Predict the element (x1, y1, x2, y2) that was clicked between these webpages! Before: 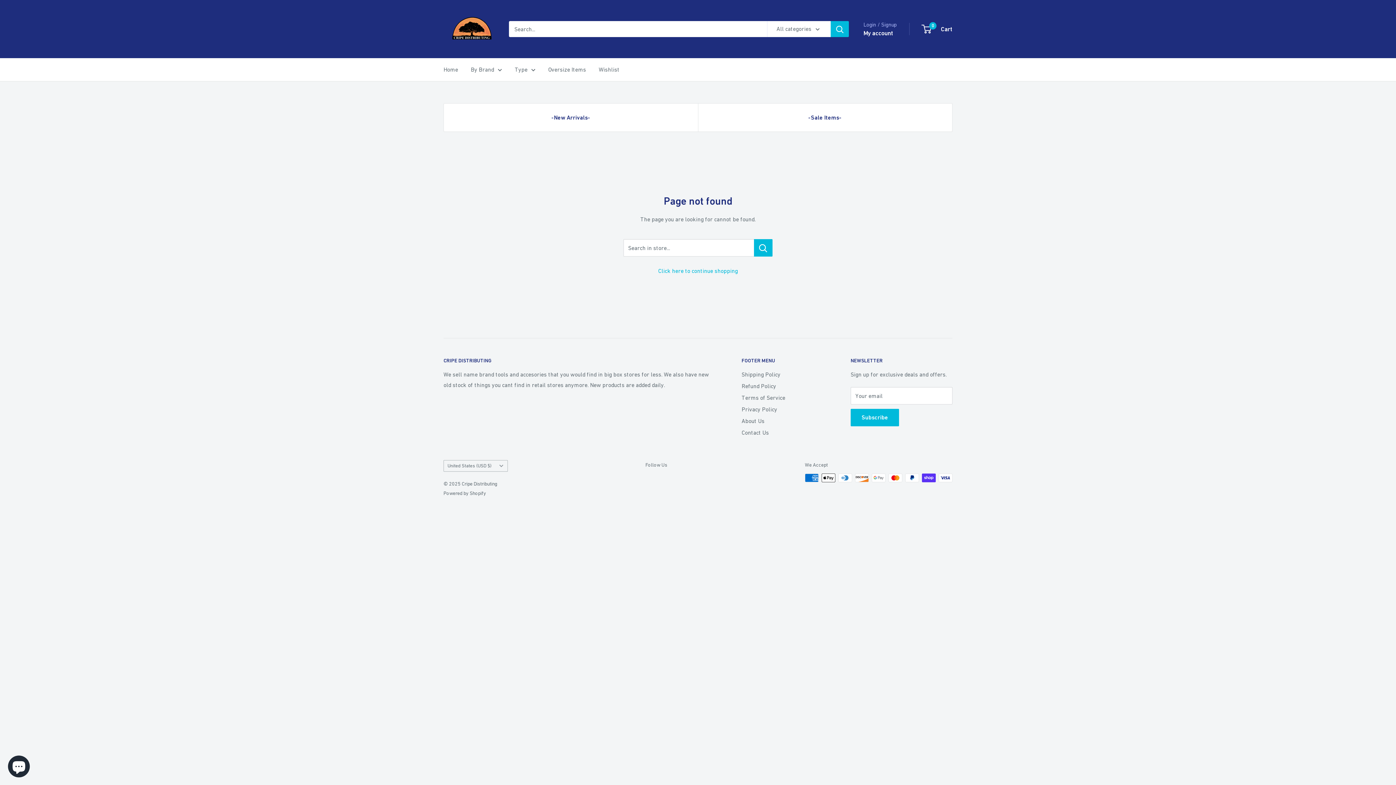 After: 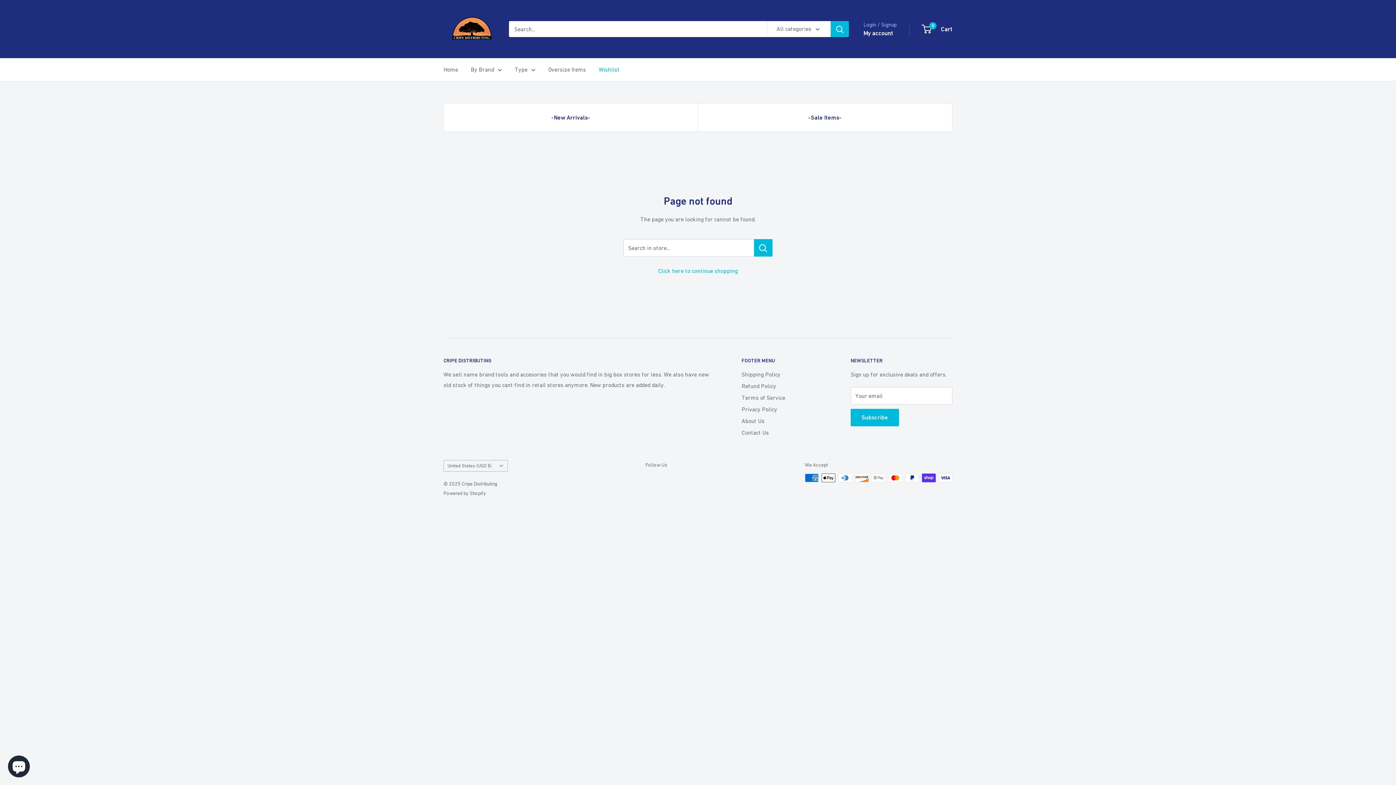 Action: bbox: (598, 64, 619, 74) label: Wishlist